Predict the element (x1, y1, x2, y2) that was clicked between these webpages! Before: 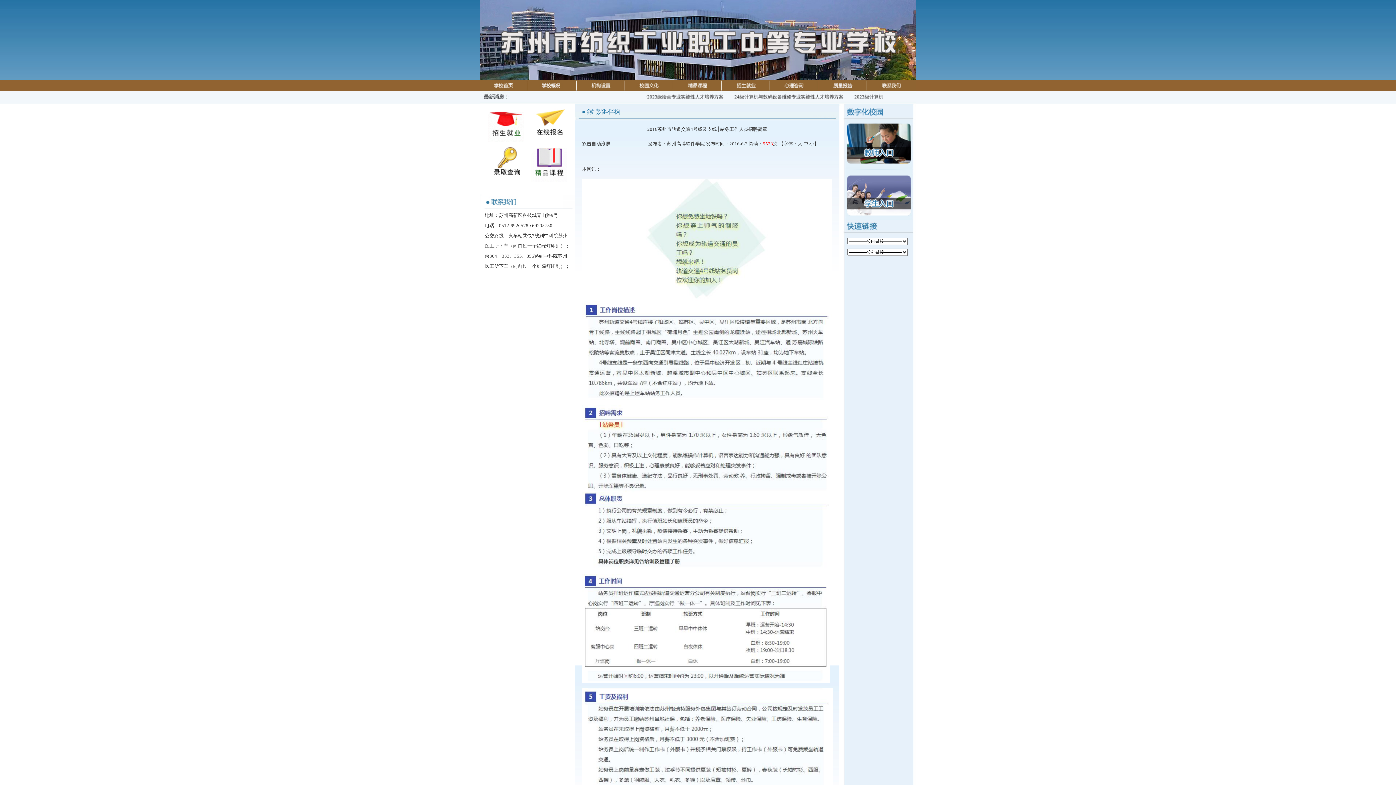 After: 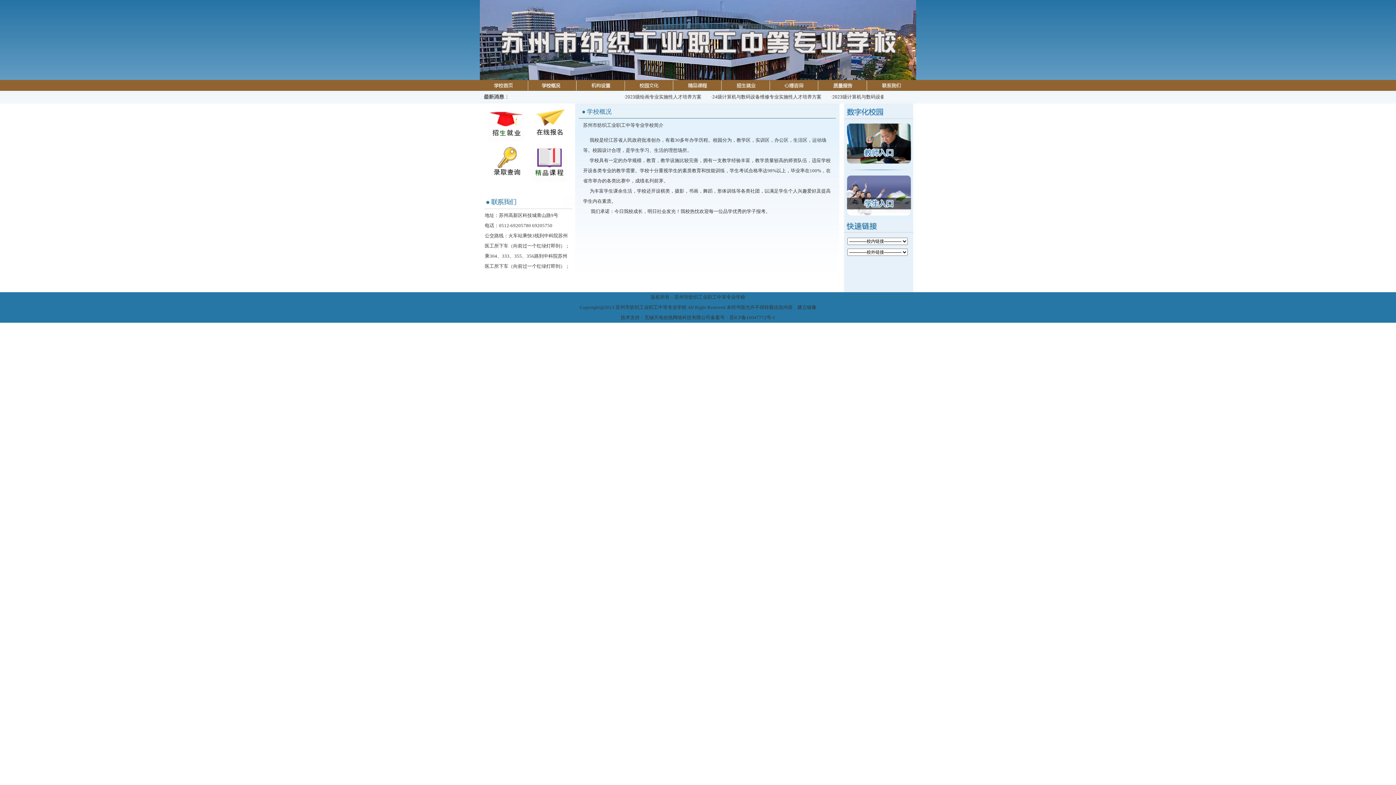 Action: bbox: (528, 86, 576, 92)